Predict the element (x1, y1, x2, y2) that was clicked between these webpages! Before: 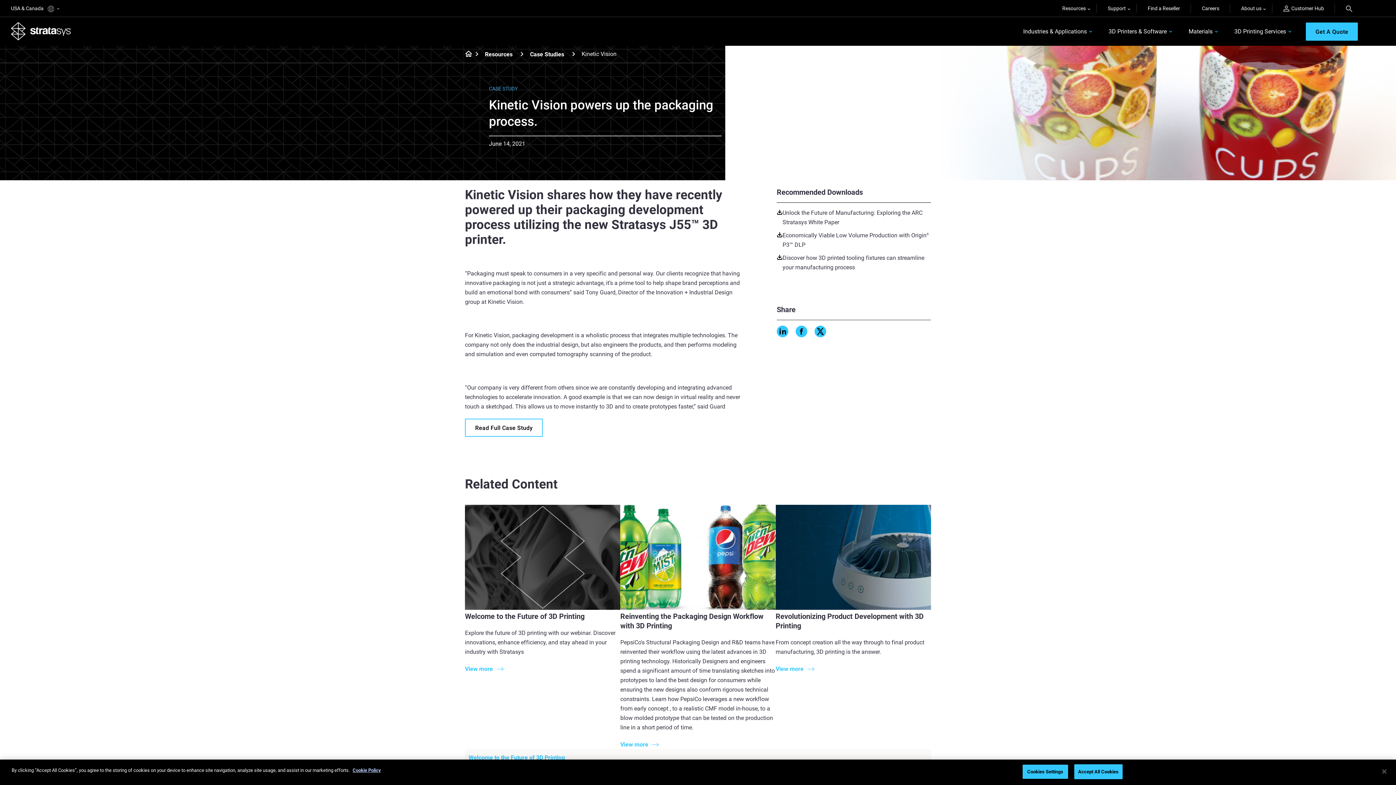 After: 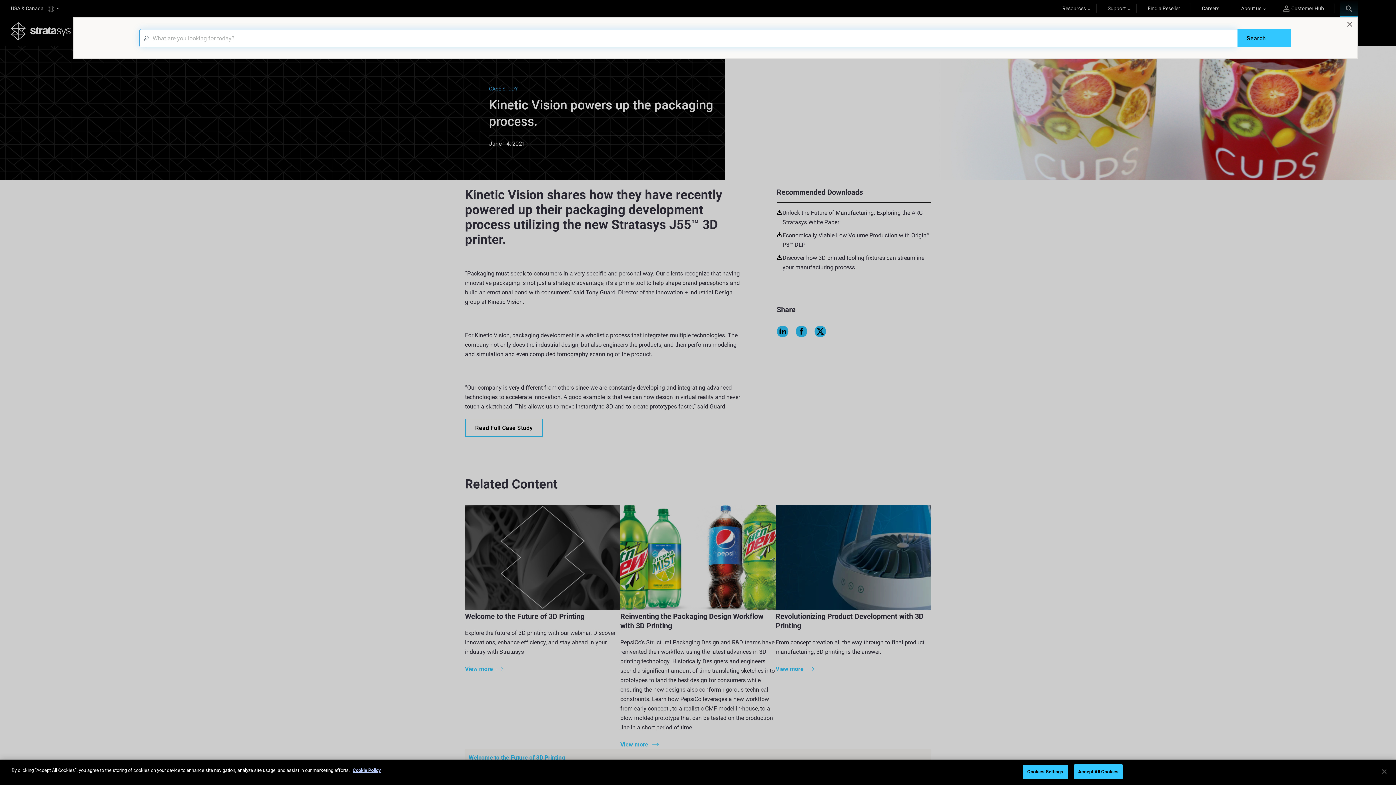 Action: label: Search bbox: (1340, 0, 1358, 16)